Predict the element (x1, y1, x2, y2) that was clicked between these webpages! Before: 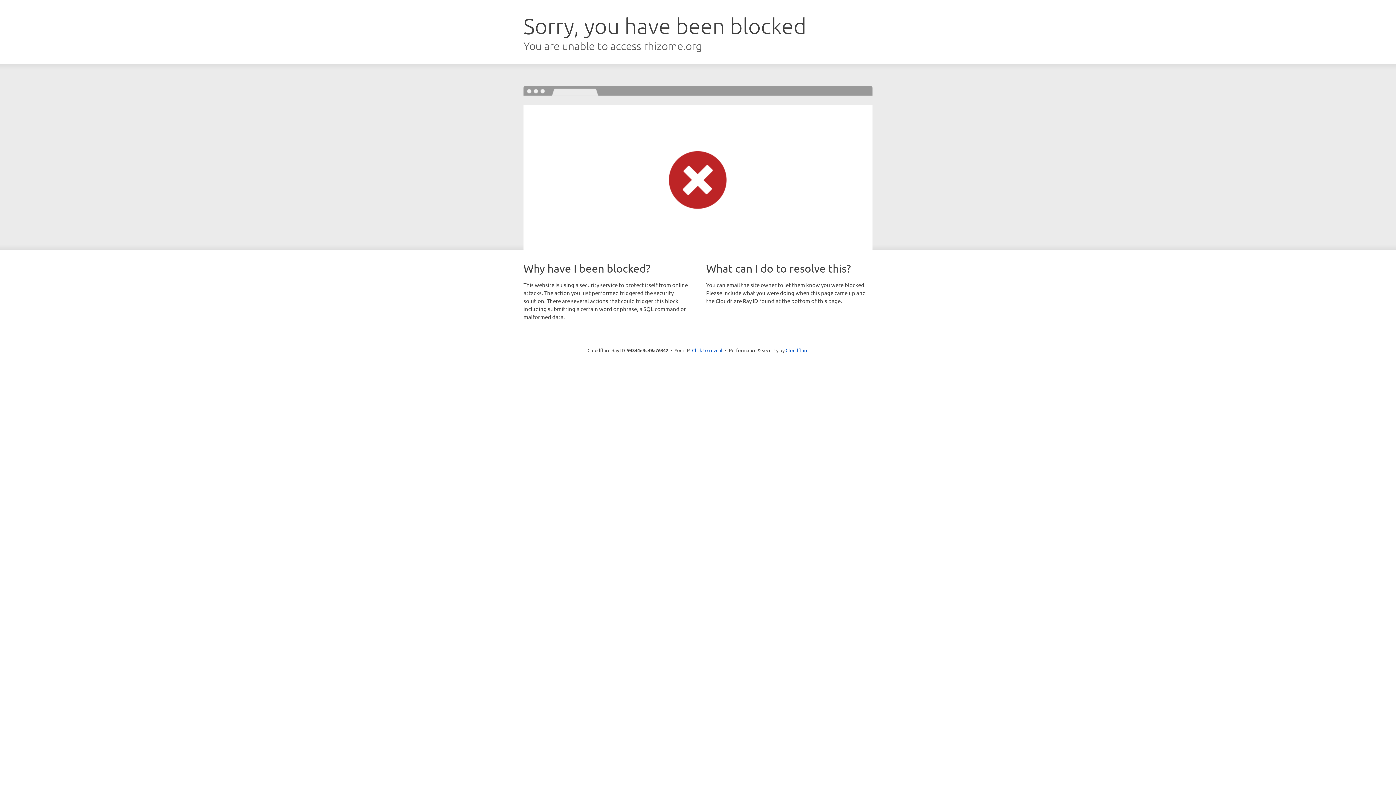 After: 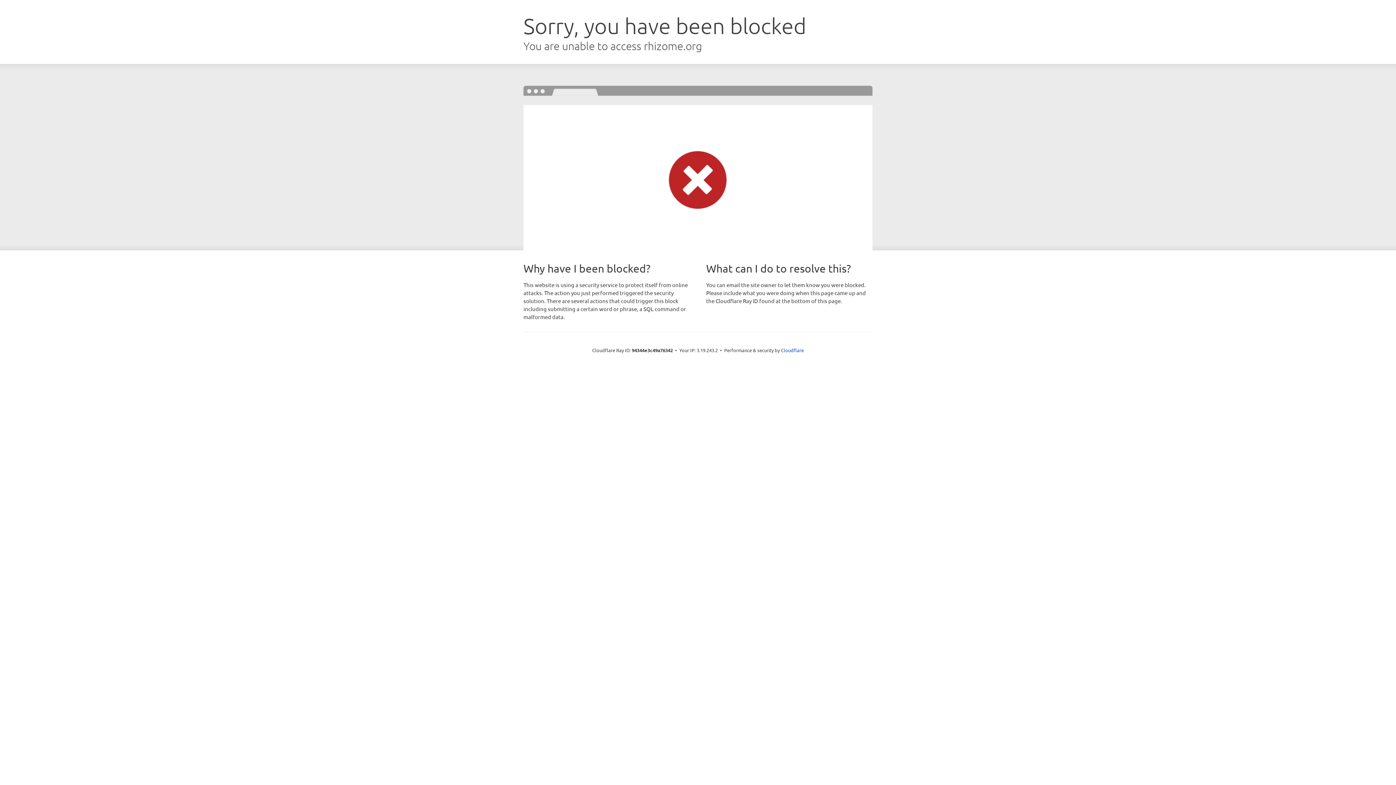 Action: bbox: (692, 346, 722, 353) label: Click to reveal